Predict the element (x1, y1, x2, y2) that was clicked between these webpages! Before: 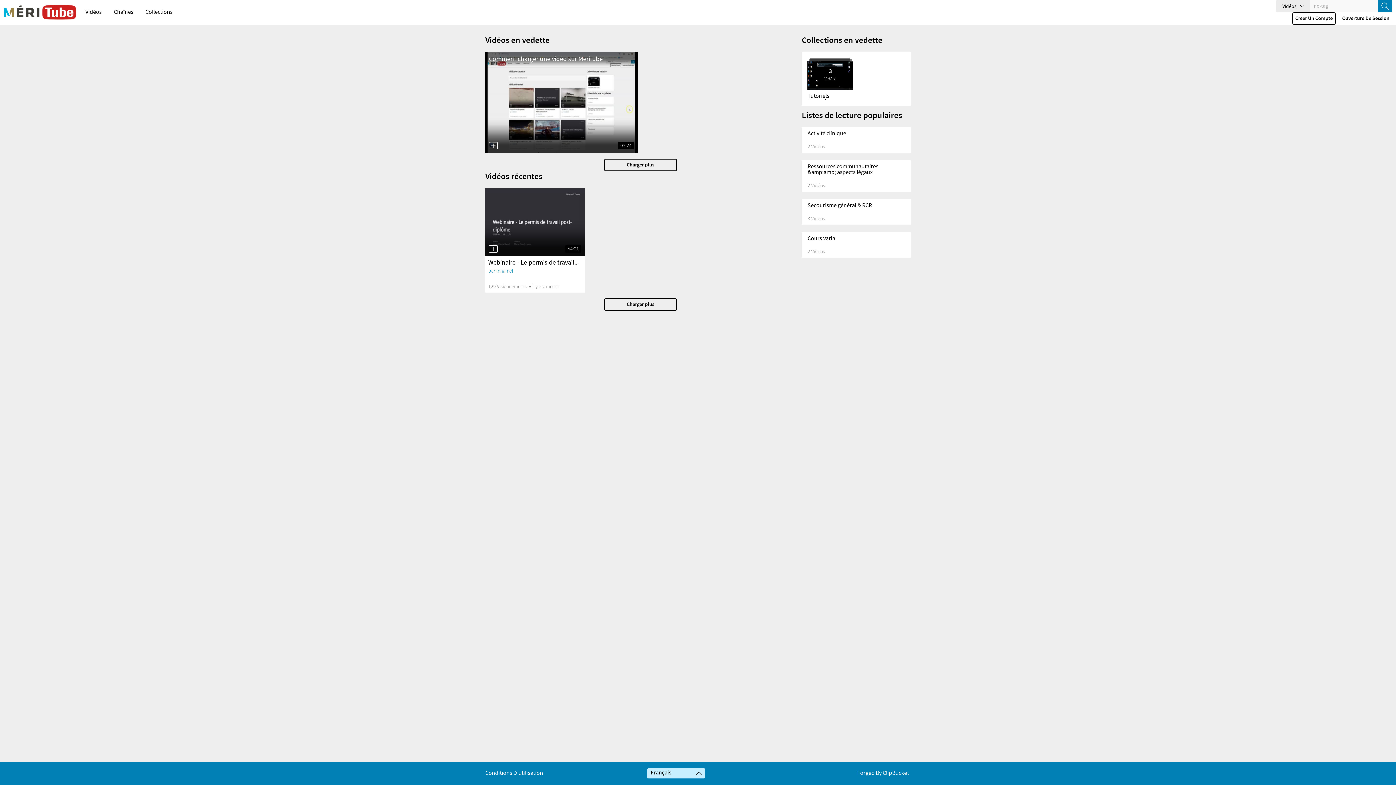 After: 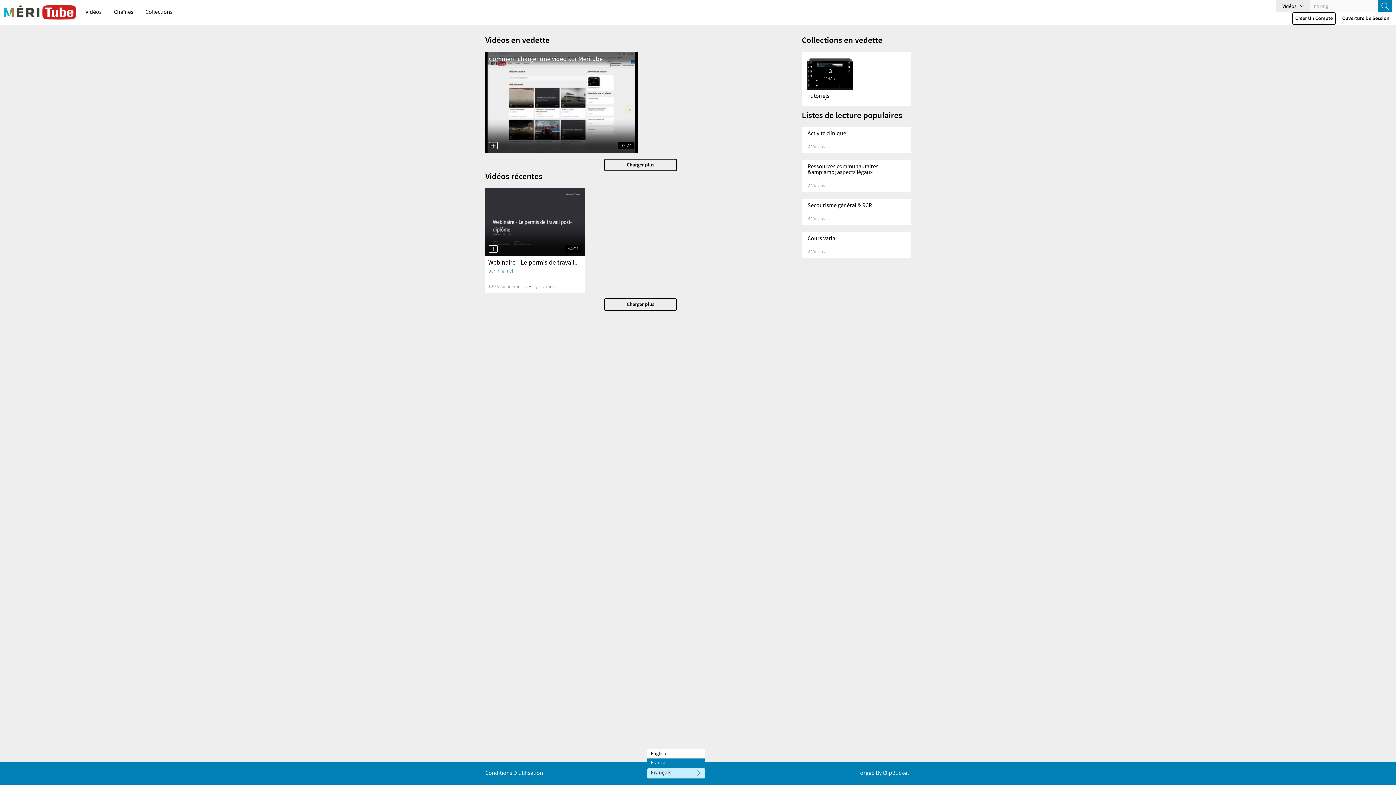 Action: label: Français bbox: (647, 768, 705, 778)